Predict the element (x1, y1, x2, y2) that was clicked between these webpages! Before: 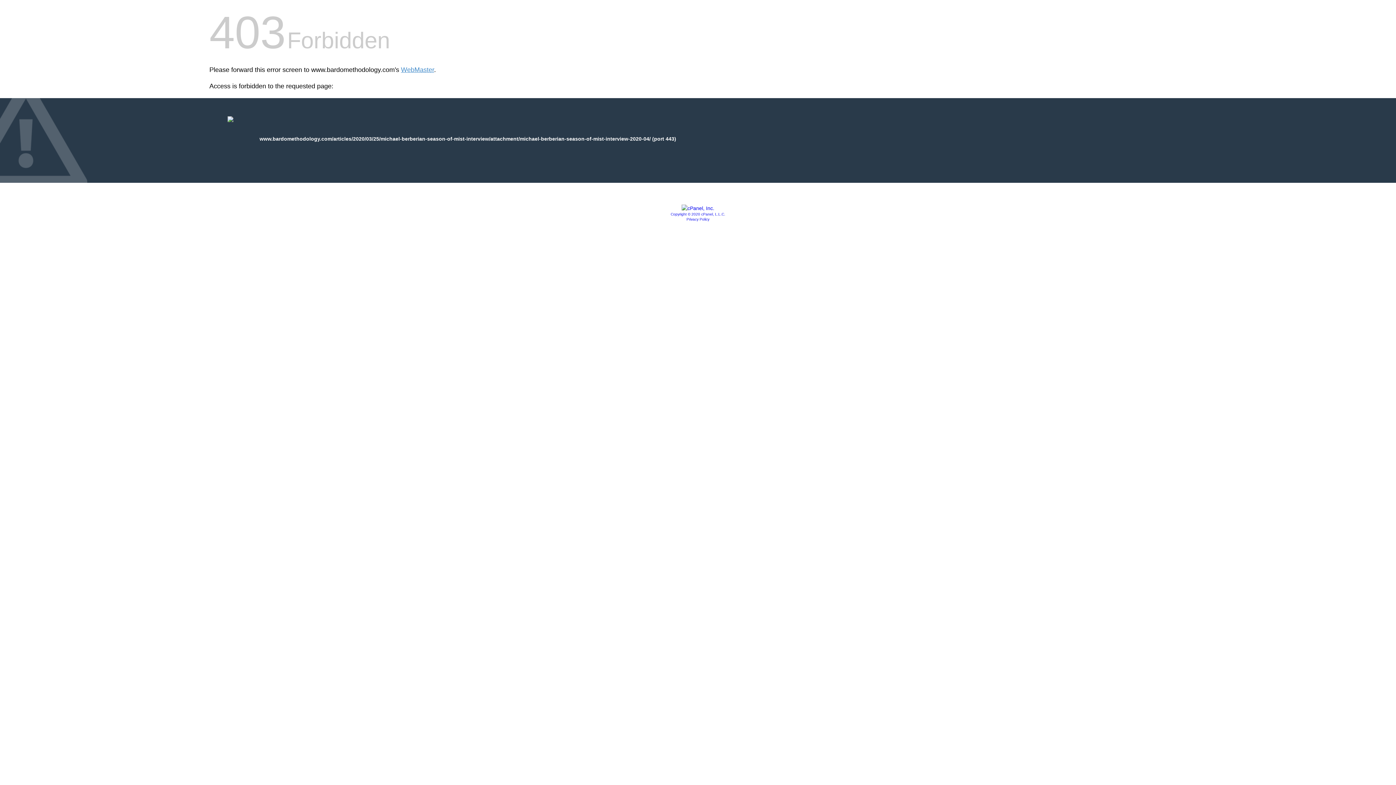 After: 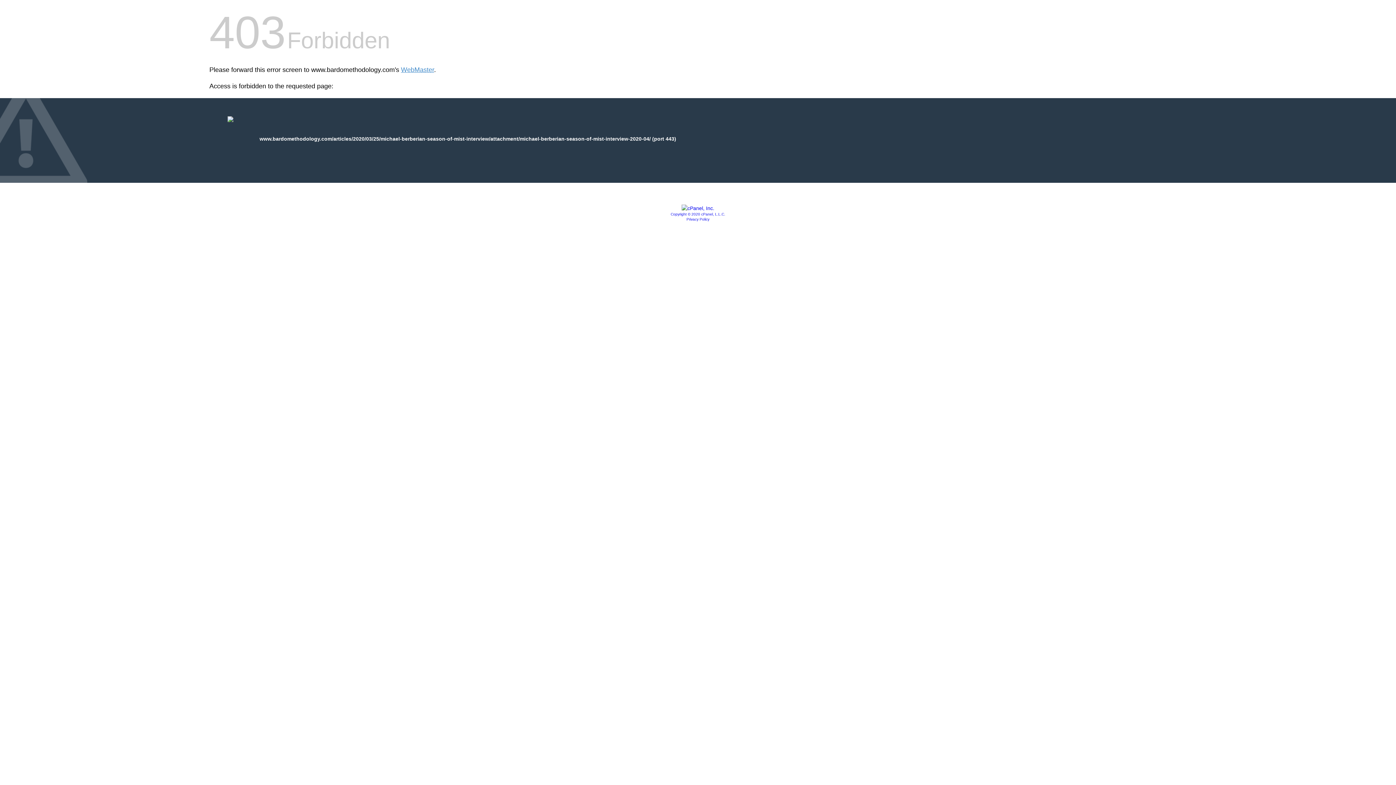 Action: label: Privacy Policy bbox: (686, 217, 709, 221)